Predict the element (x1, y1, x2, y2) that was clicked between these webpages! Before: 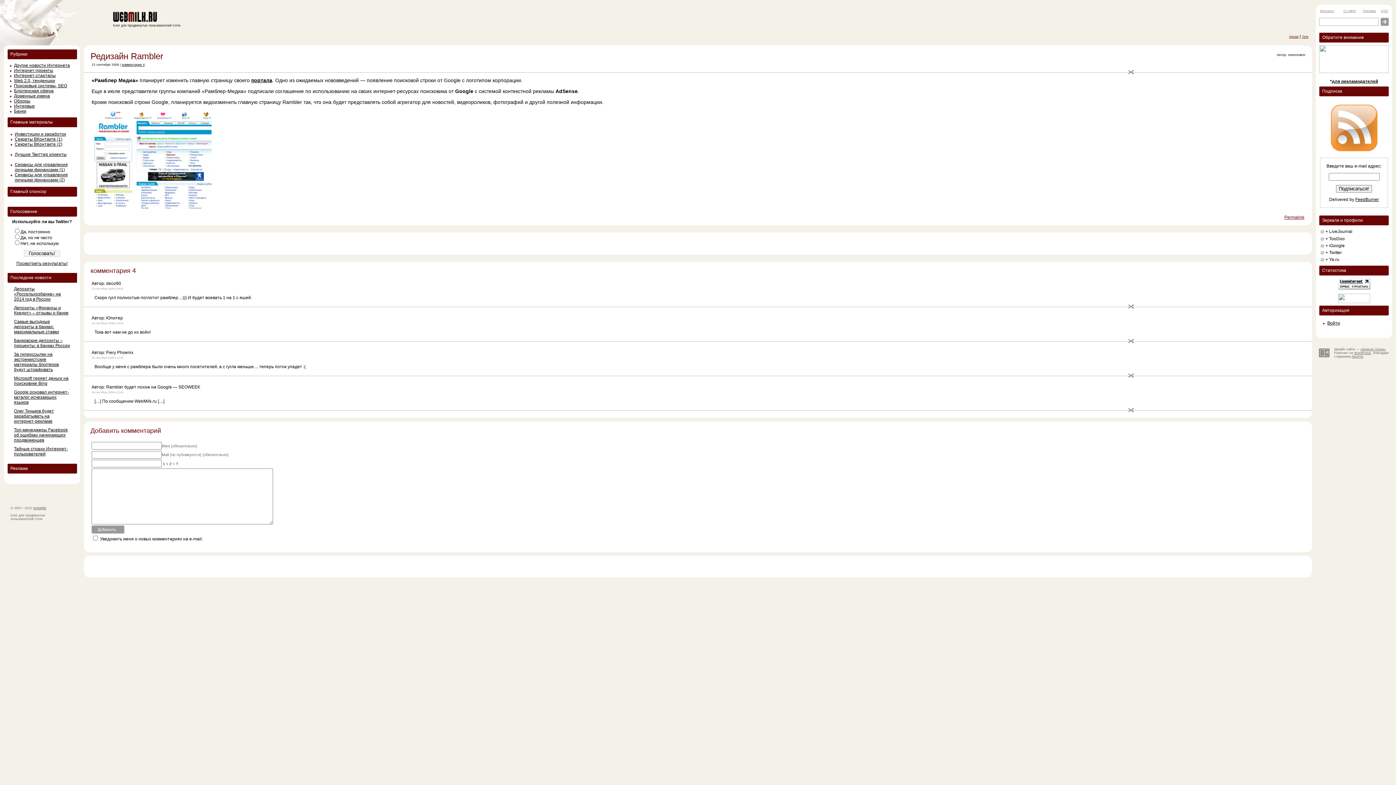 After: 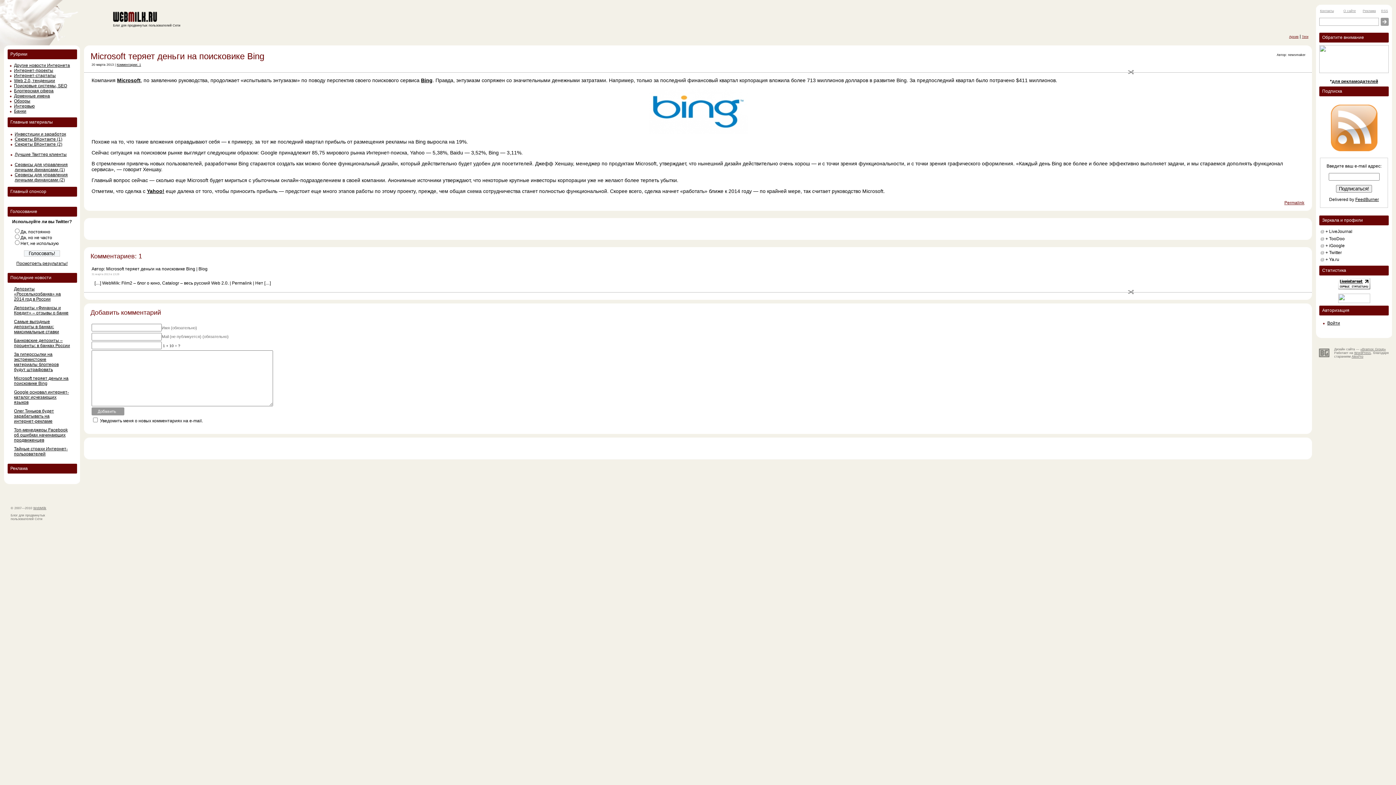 Action: bbox: (14, 376, 68, 386) label: Microsoft теряет деньги на поисковике Bing